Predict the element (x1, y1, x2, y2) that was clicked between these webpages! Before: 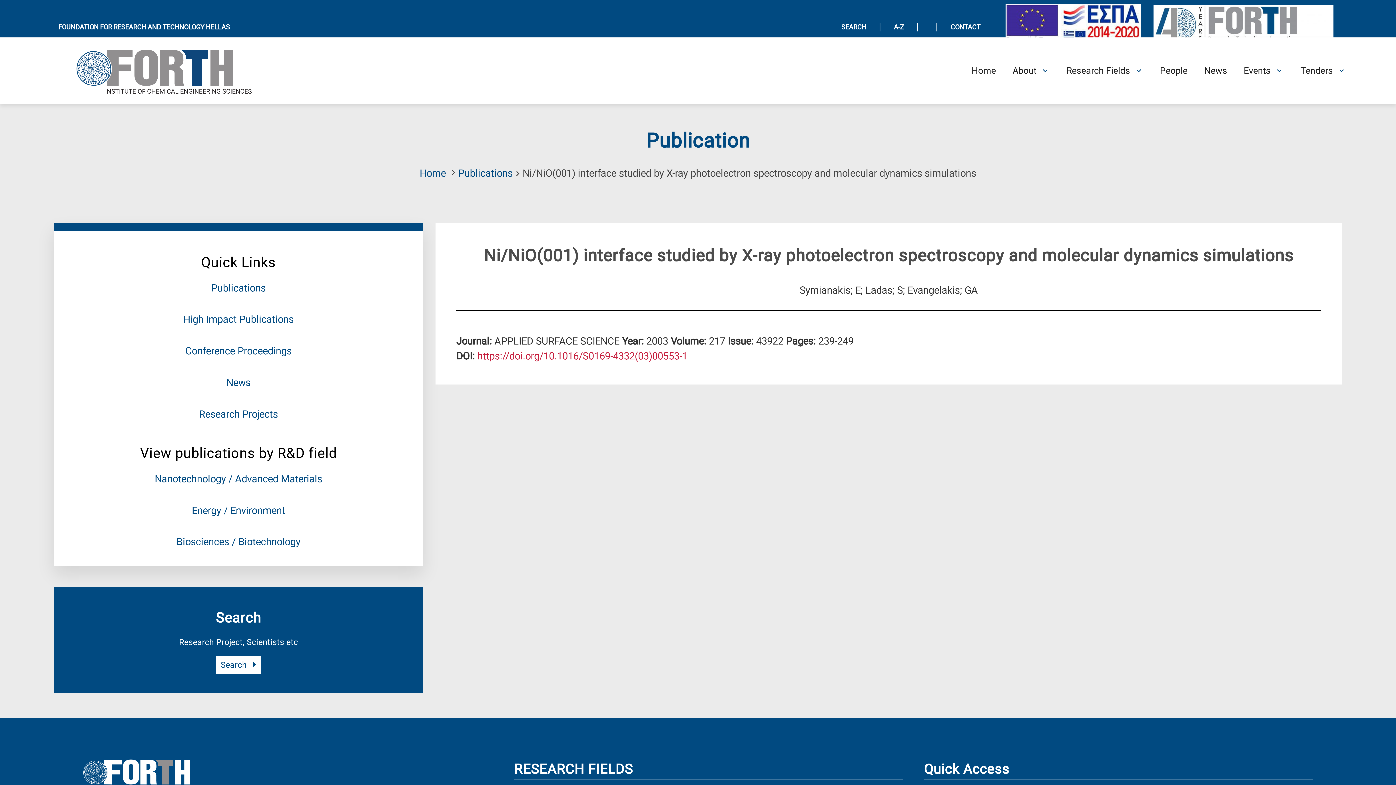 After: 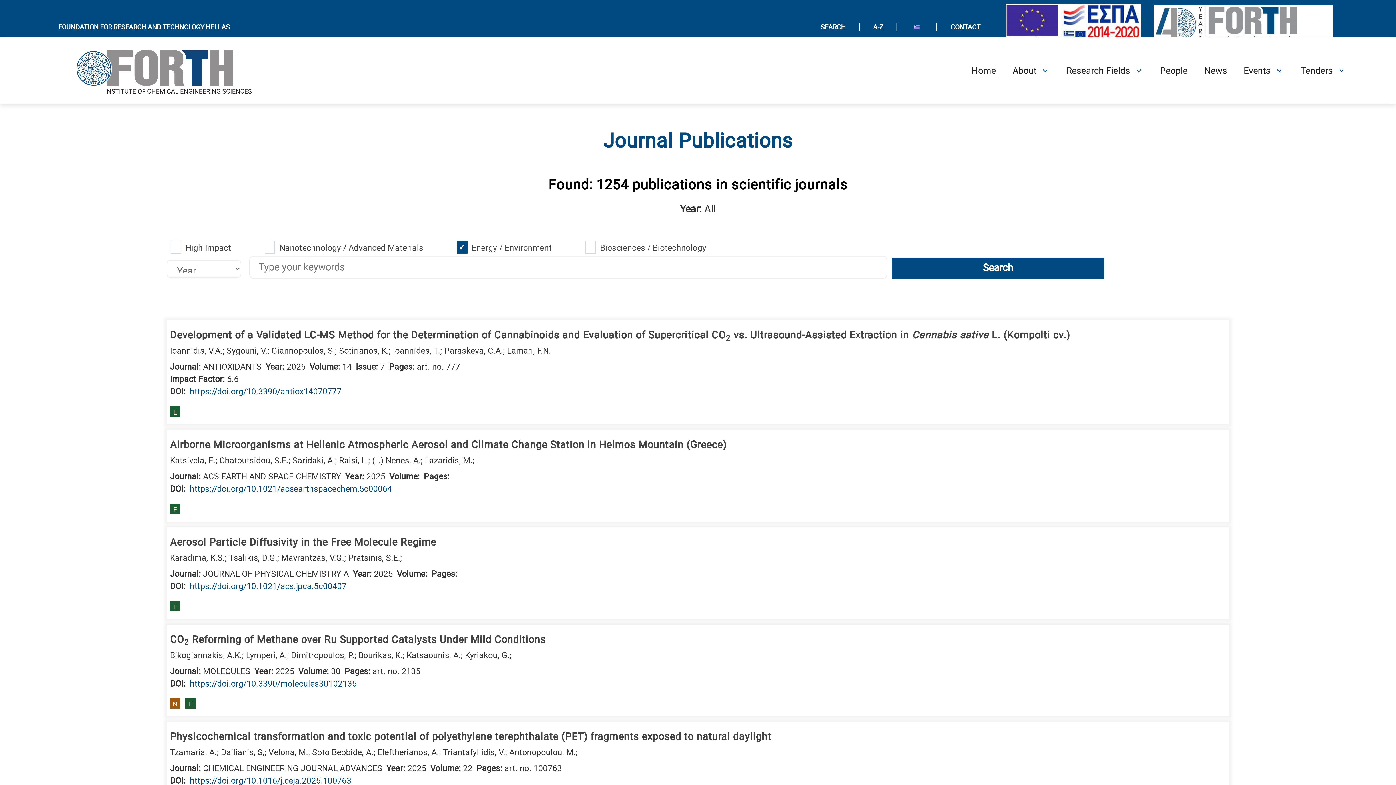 Action: label: Energy / Environment bbox: (191, 504, 285, 516)